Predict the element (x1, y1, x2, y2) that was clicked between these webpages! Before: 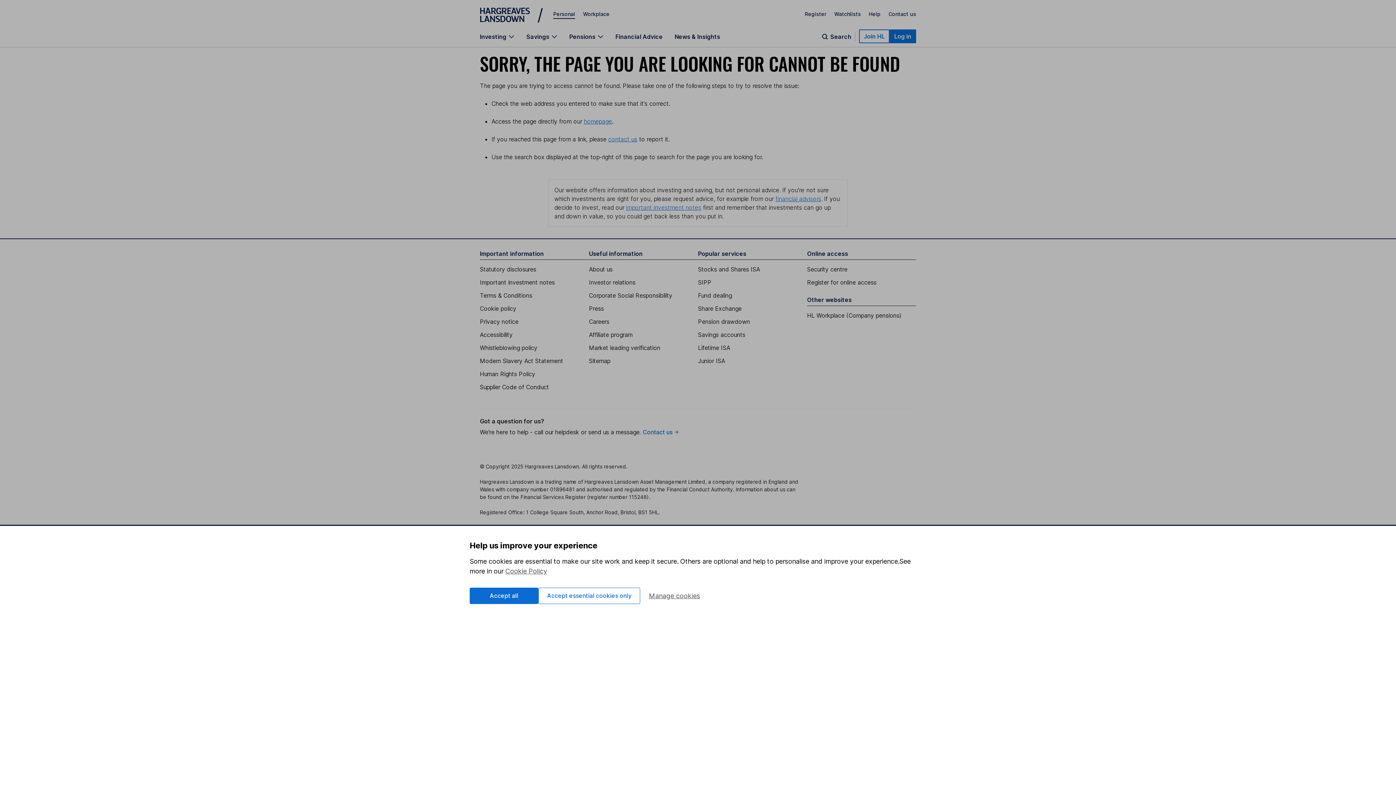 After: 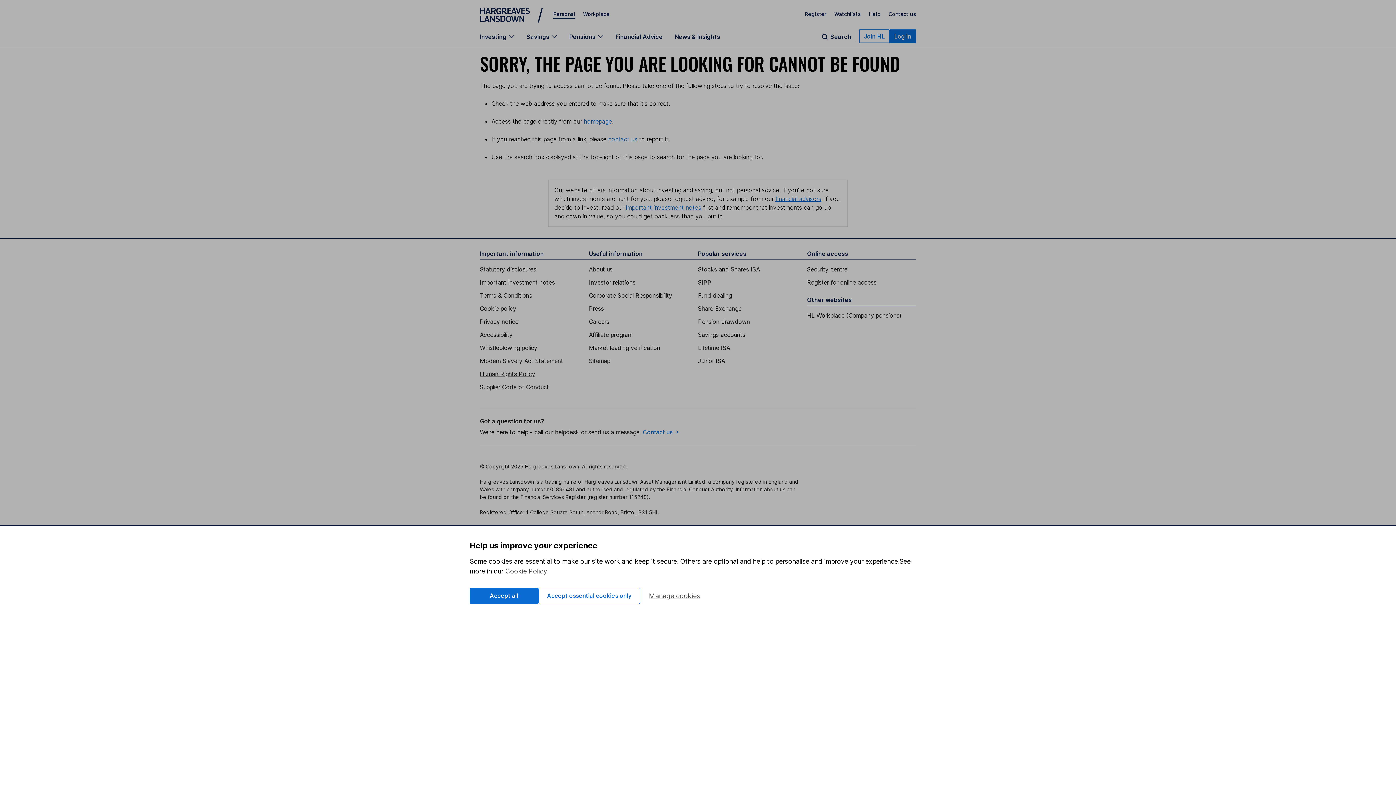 Action: bbox: (480, 370, 589, 377) label: Human Rights Policy